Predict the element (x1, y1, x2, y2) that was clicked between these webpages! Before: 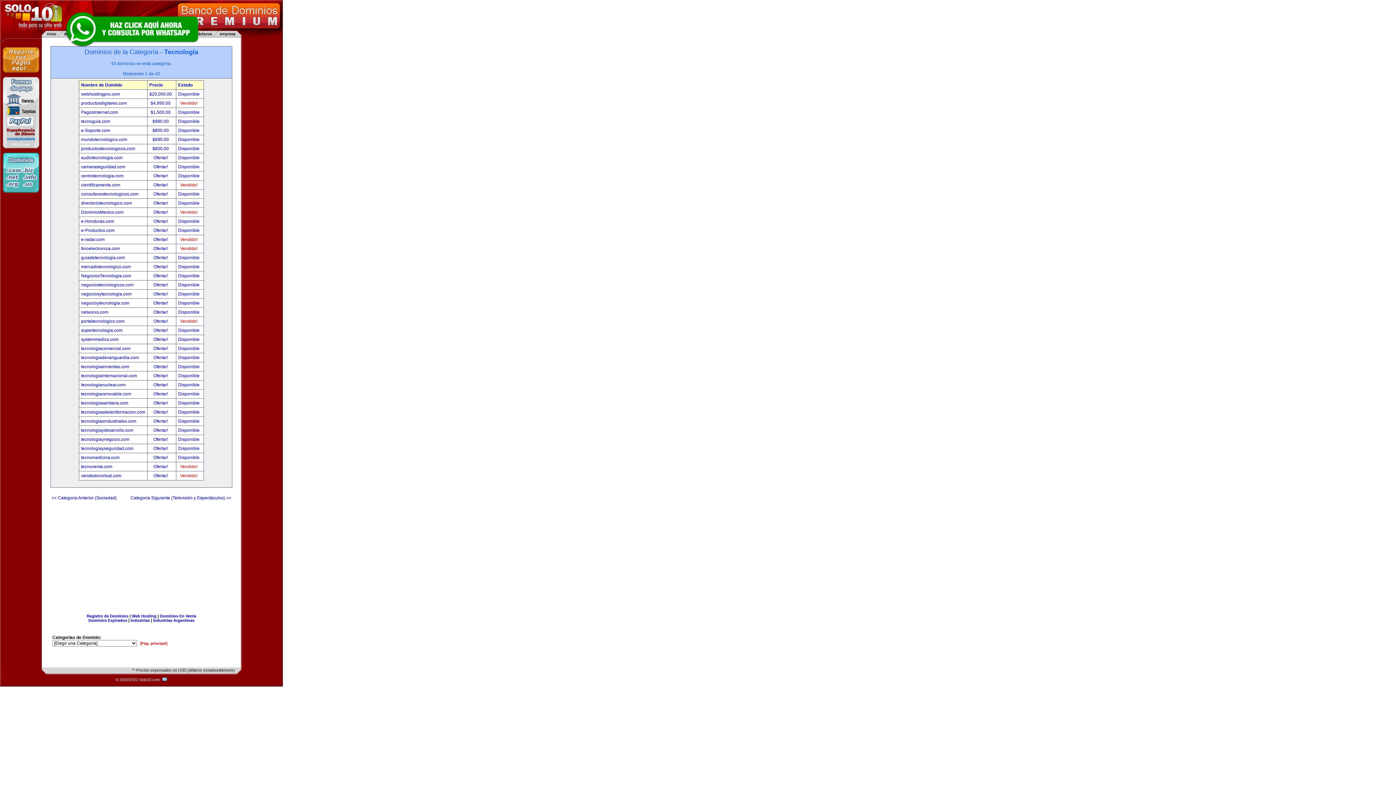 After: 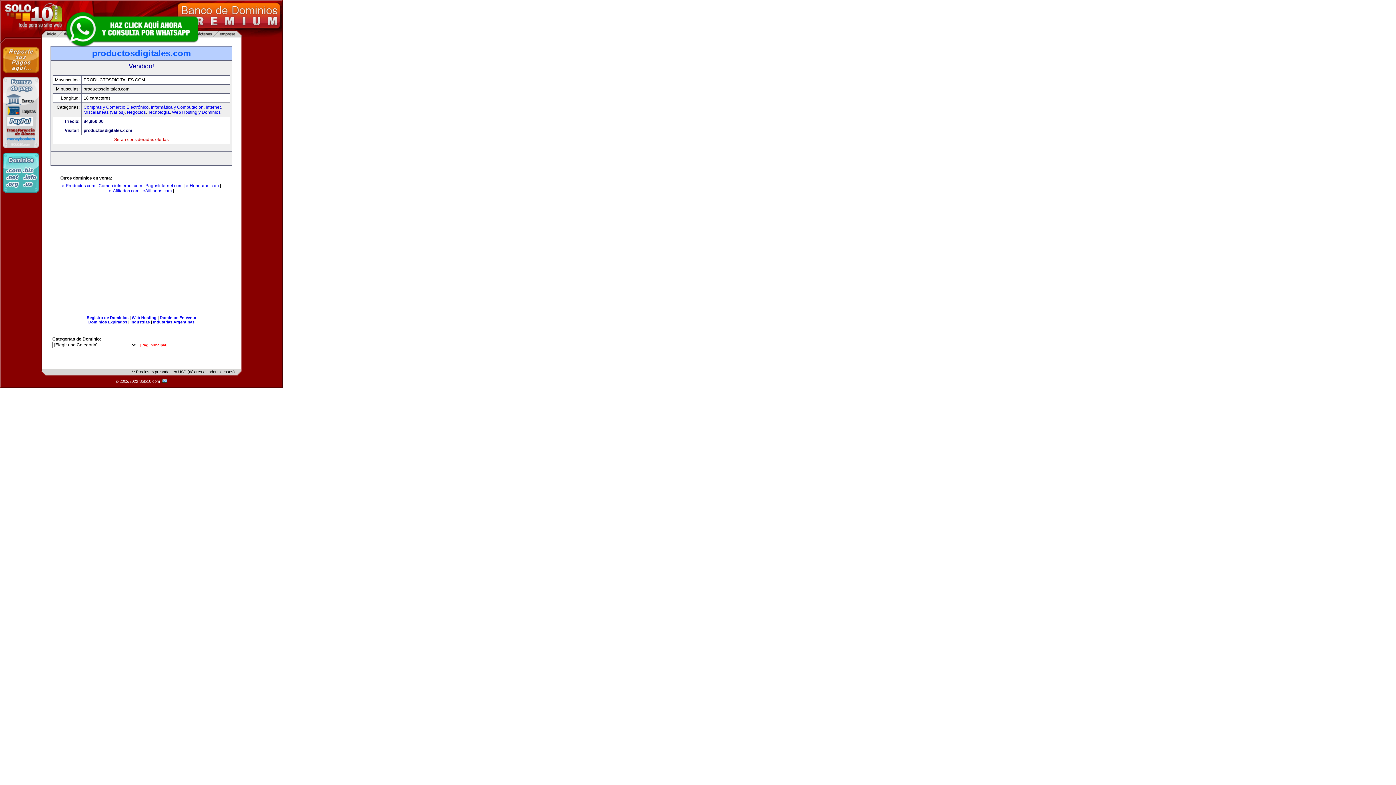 Action: label: Vendido! bbox: (180, 100, 197, 105)